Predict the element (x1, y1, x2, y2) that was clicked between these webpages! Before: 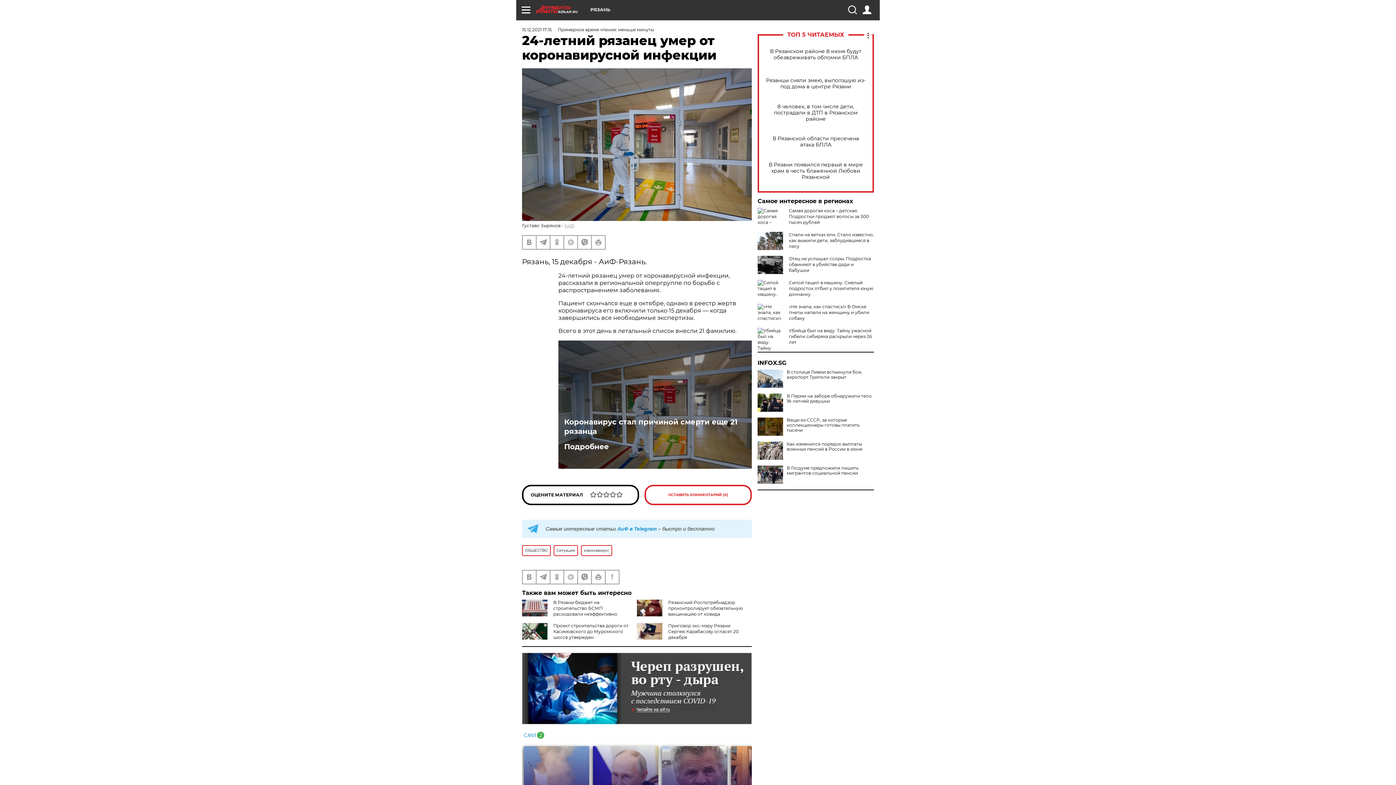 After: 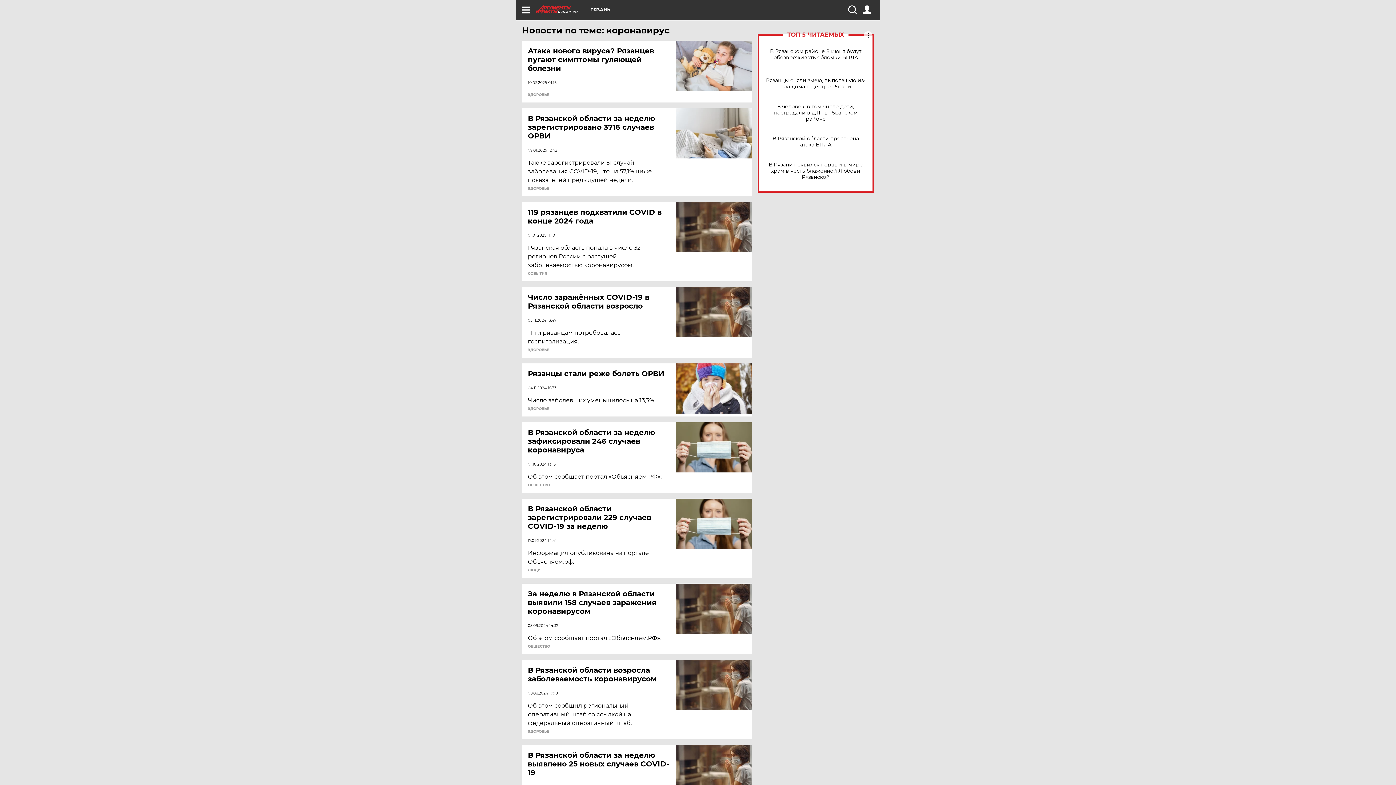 Action: bbox: (581, 545, 612, 556) label: коронавирус